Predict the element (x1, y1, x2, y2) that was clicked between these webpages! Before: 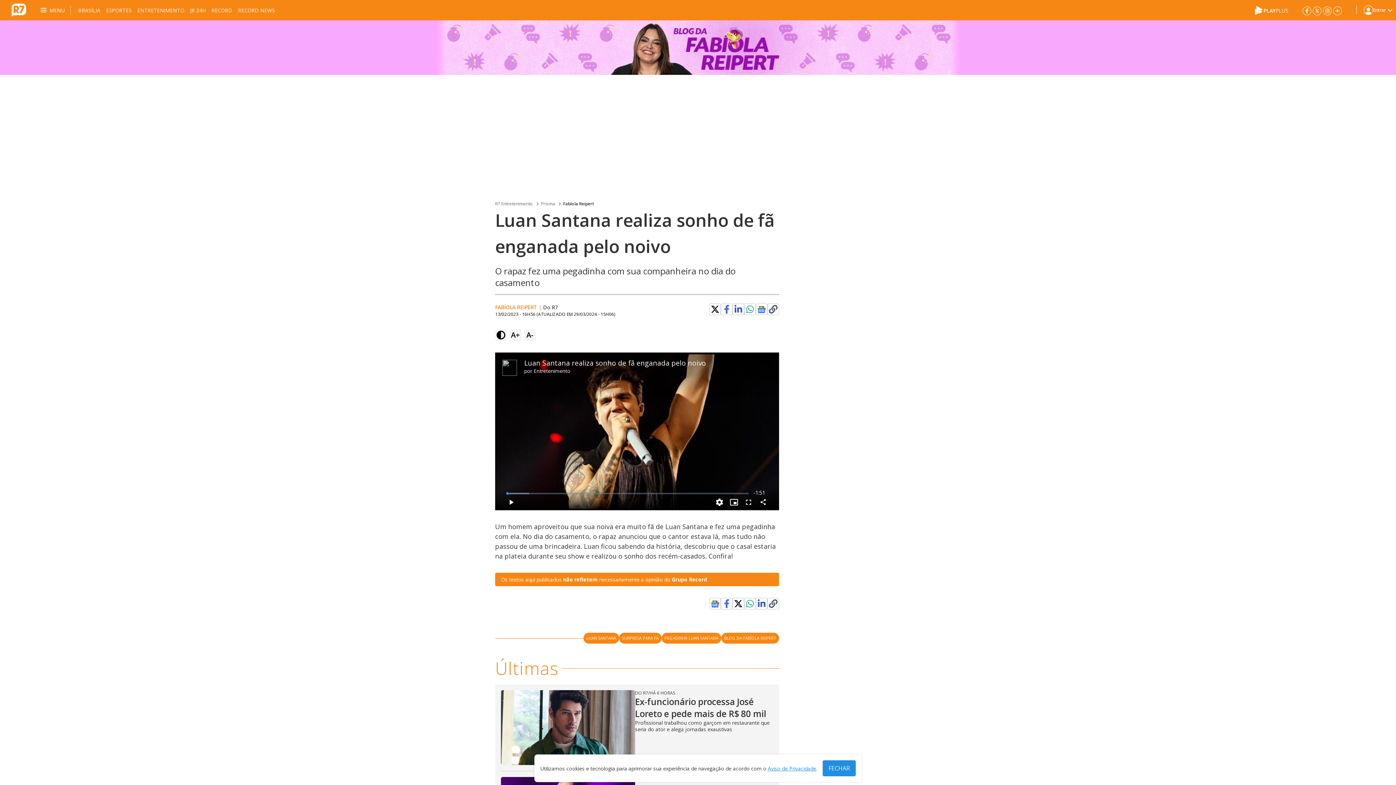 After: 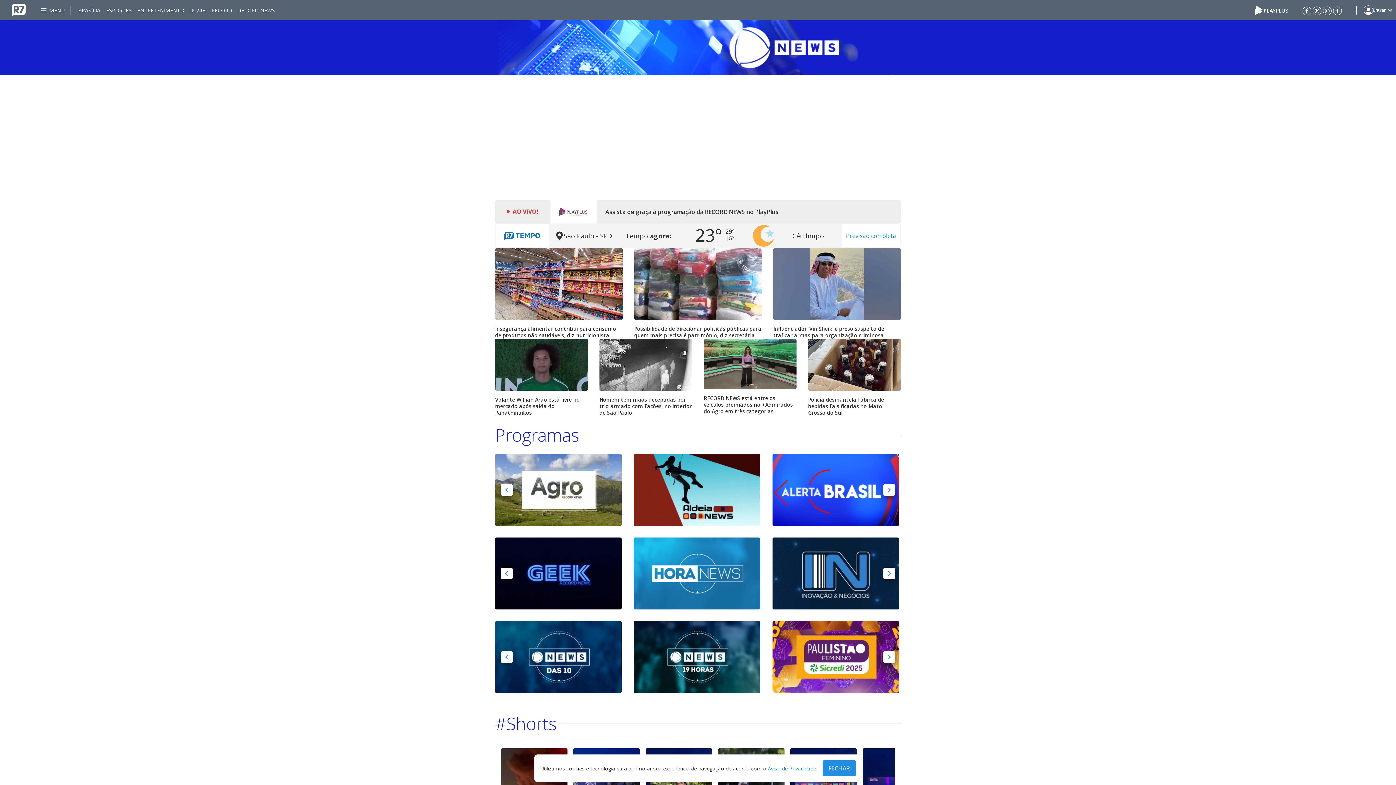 Action: label: RECORD NEWS bbox: (238, 0, 274, 20)